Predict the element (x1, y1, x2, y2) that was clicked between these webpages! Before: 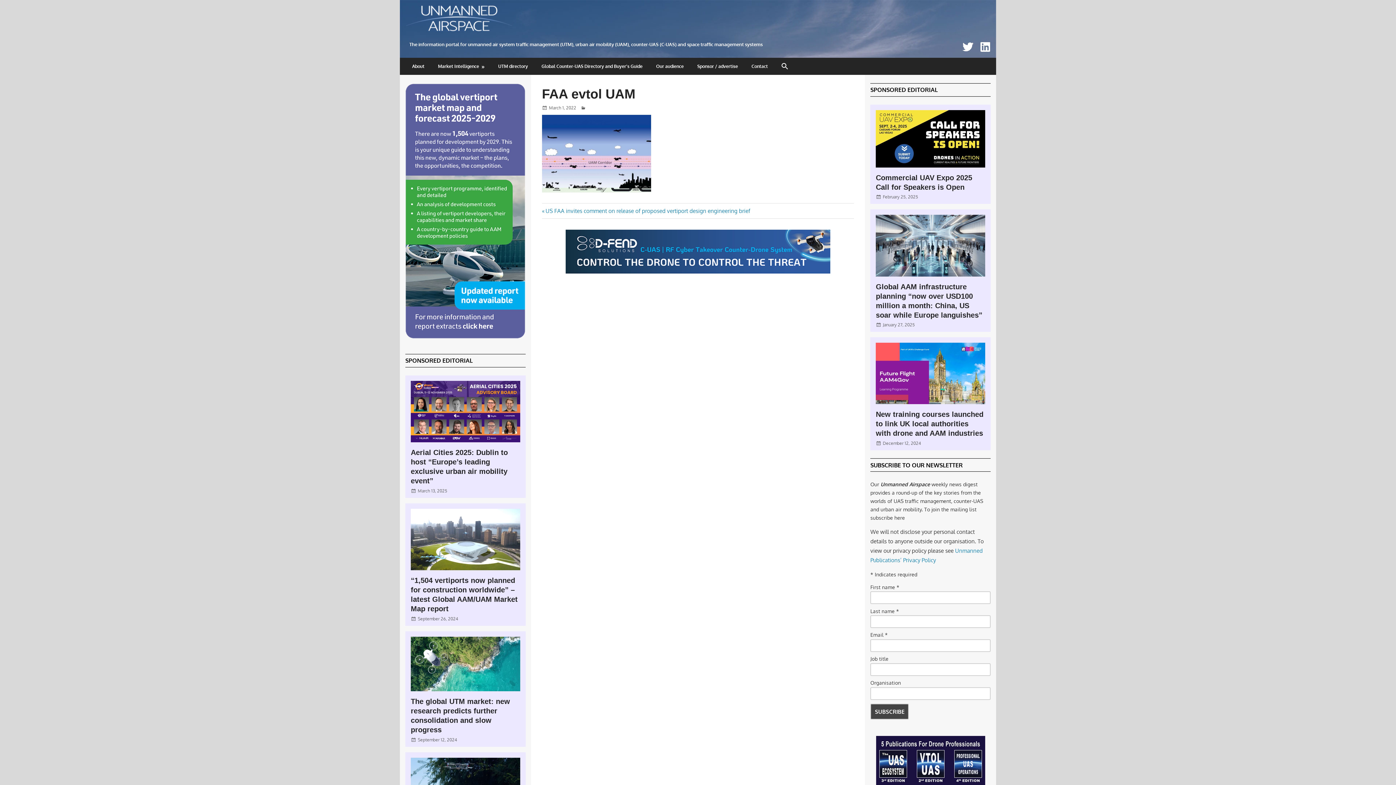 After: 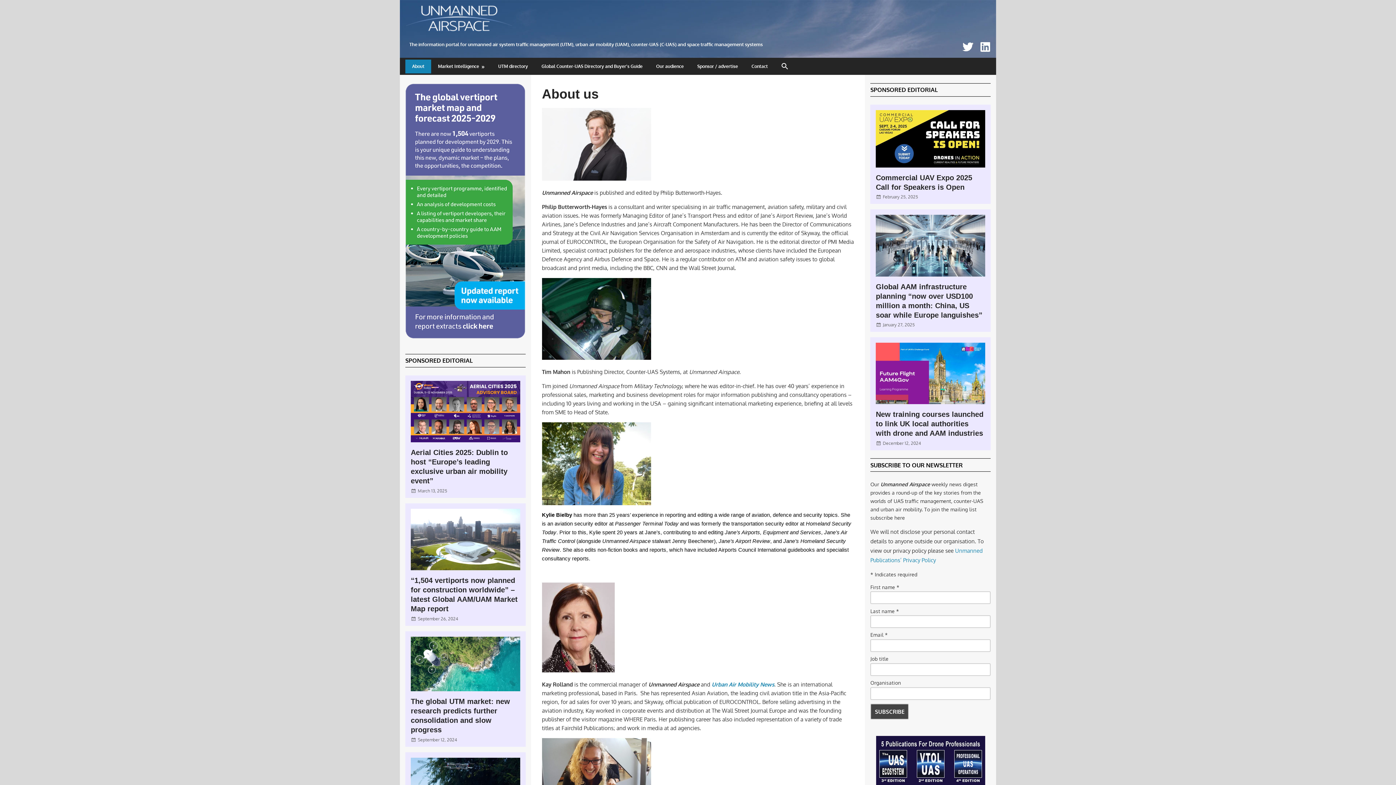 Action: label: About bbox: (405, 59, 431, 73)